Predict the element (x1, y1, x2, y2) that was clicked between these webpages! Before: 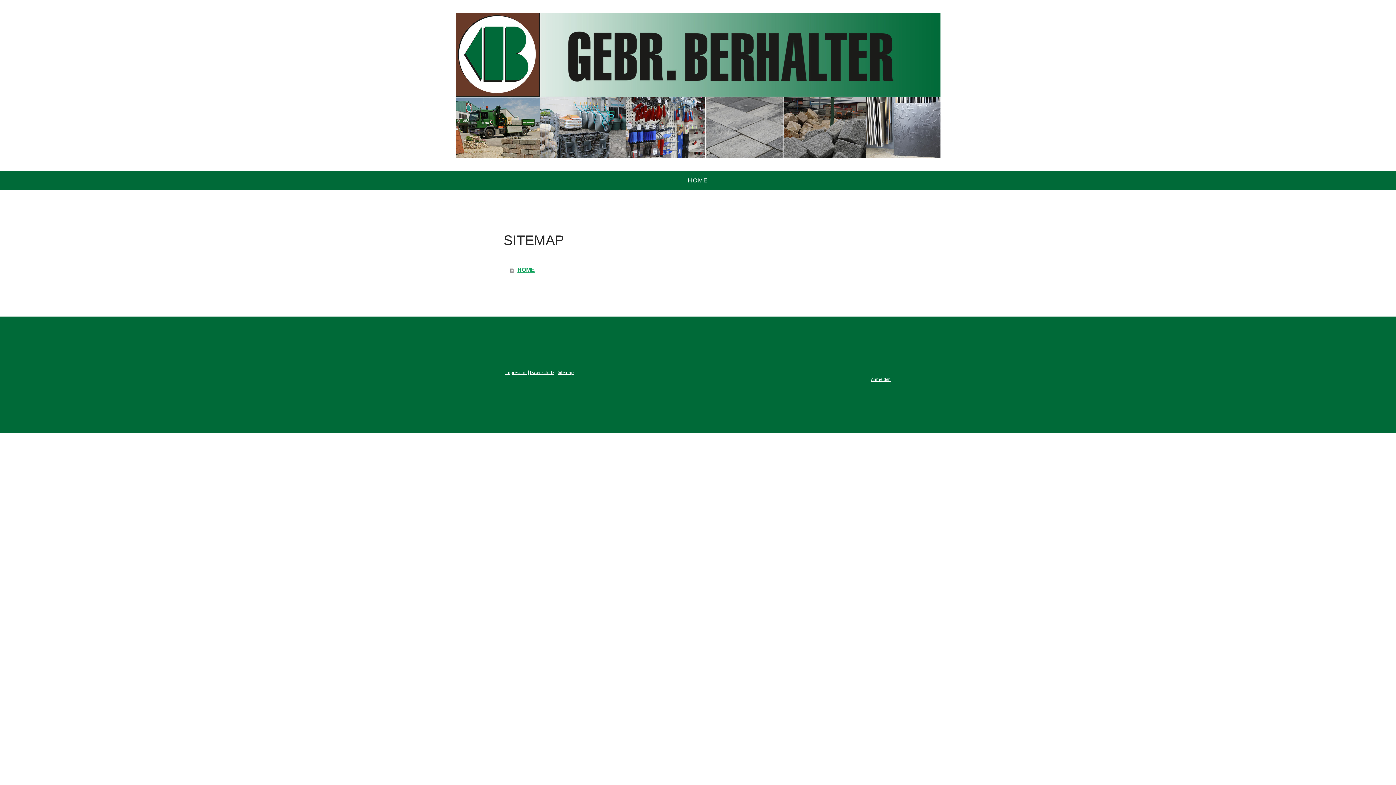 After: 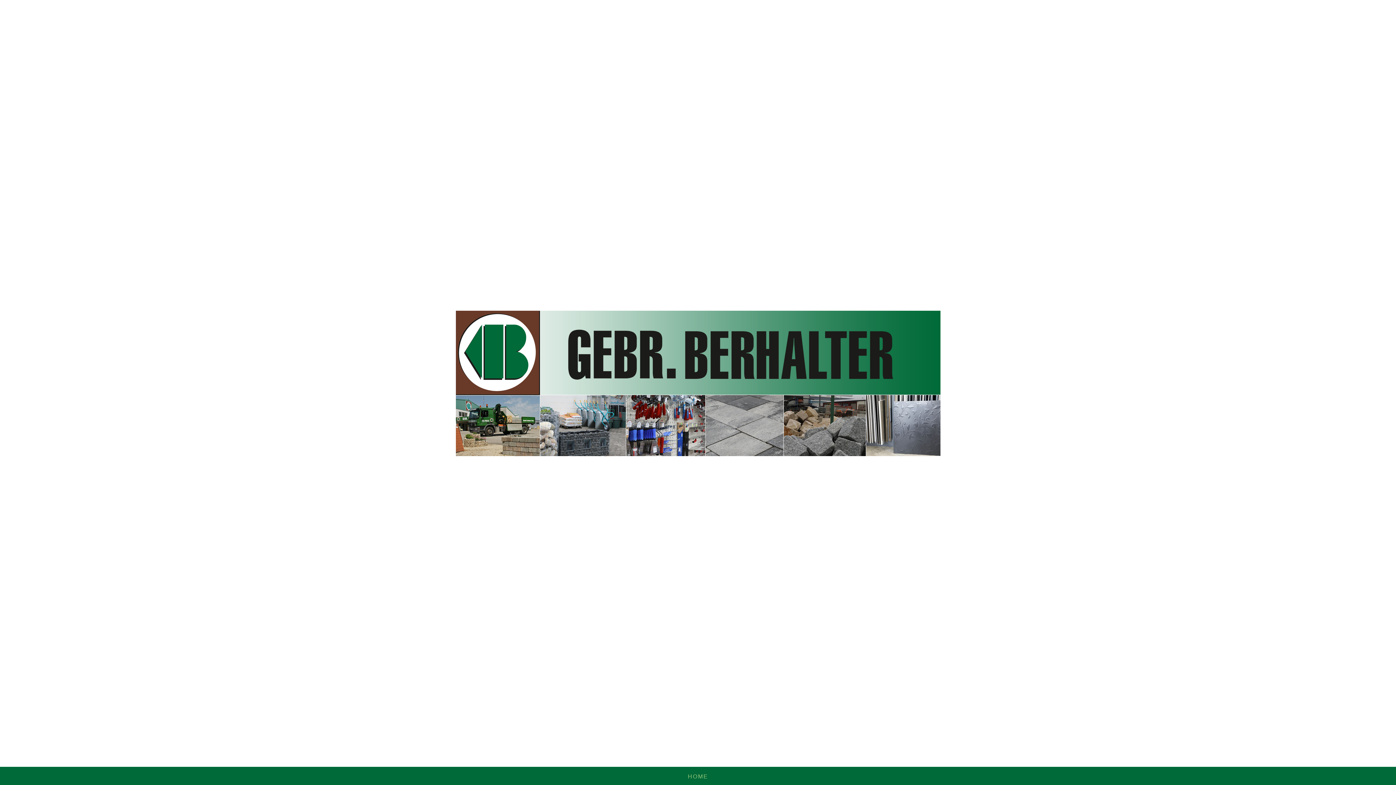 Action: label: HOME bbox: (682, 170, 713, 190)